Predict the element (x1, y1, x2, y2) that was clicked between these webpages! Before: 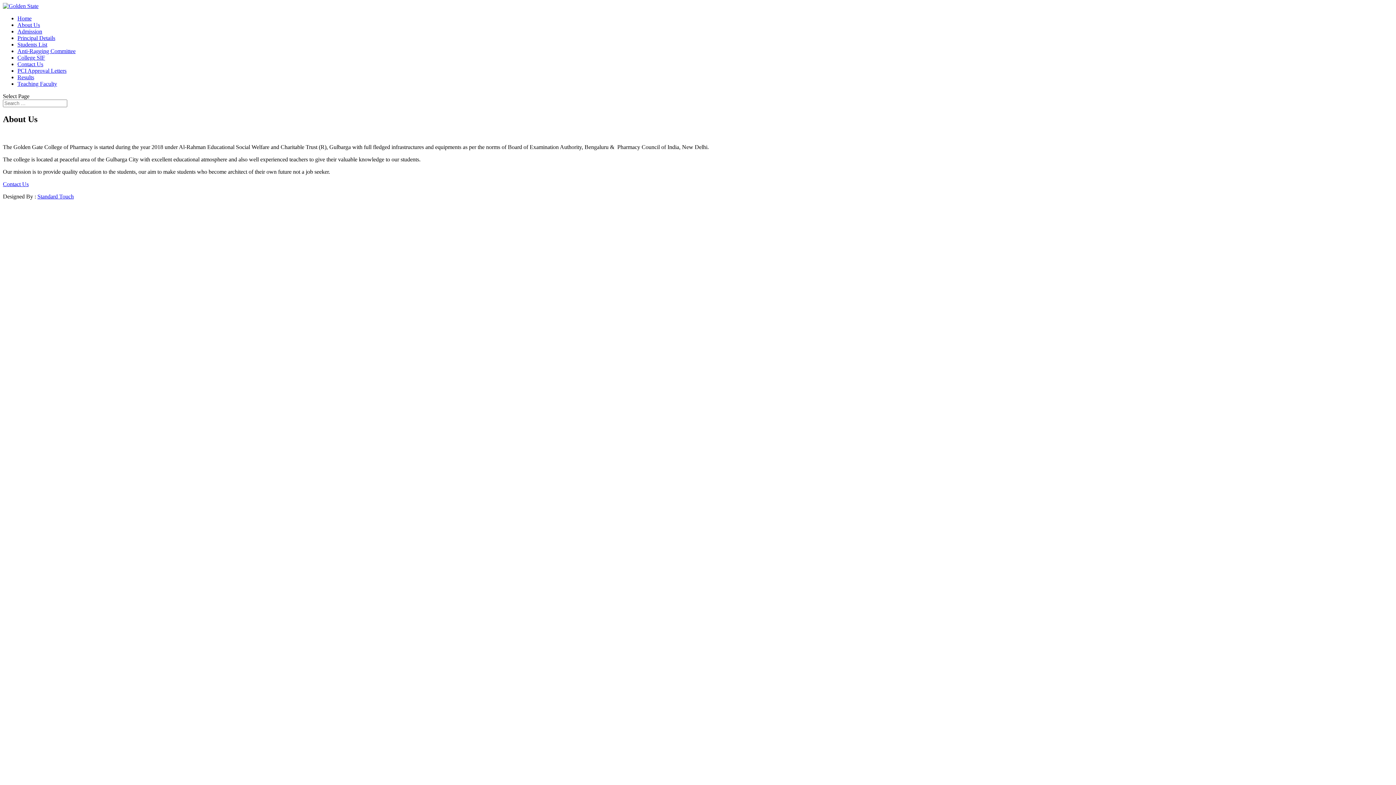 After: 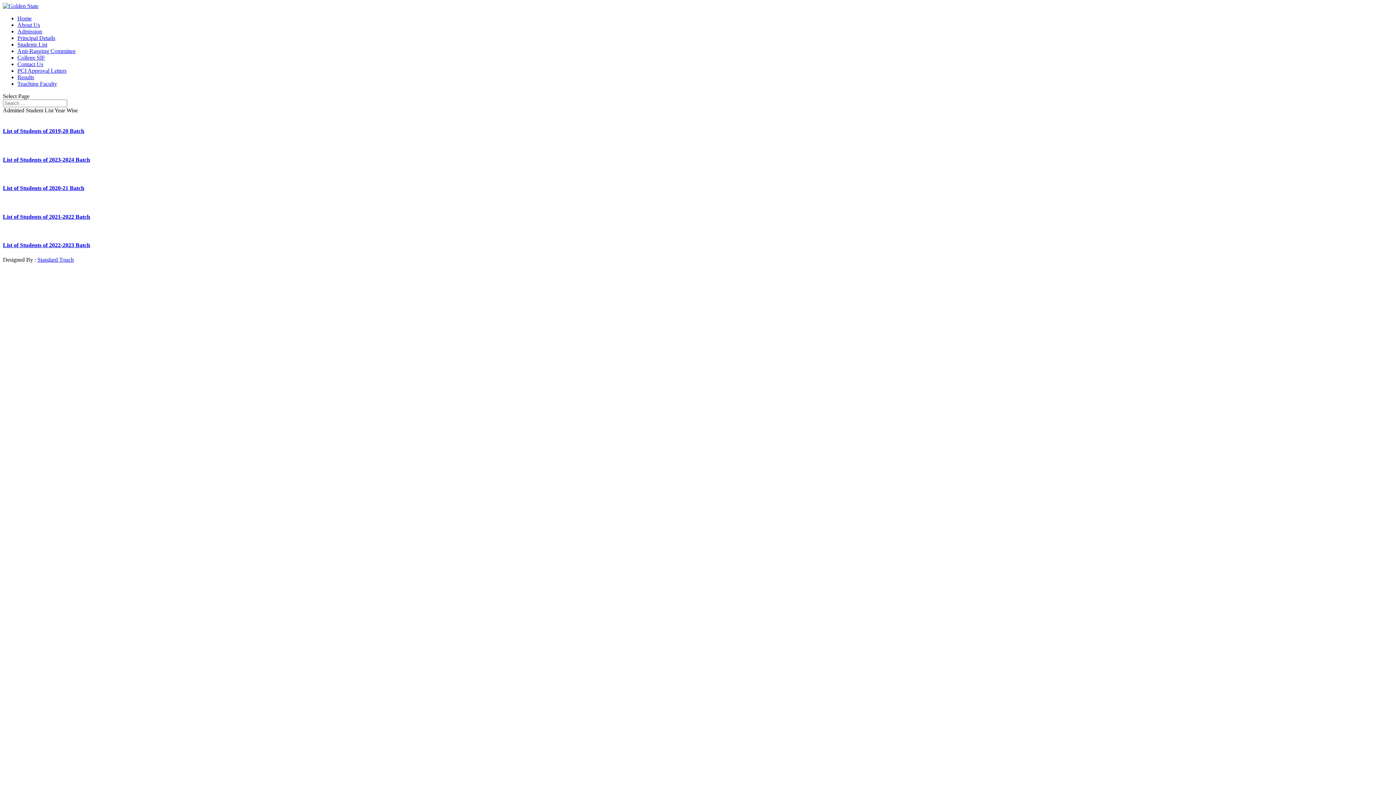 Action: label: Students List bbox: (17, 41, 47, 47)